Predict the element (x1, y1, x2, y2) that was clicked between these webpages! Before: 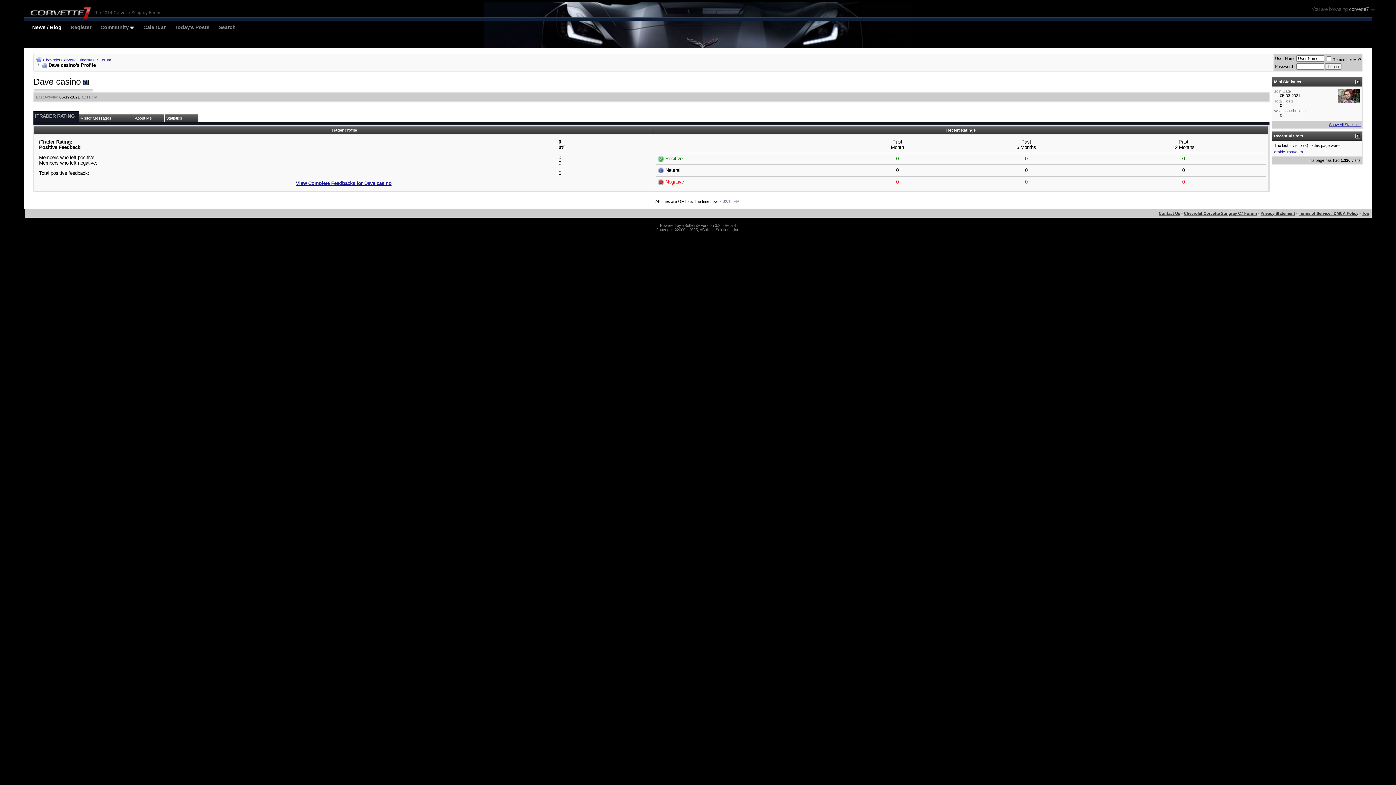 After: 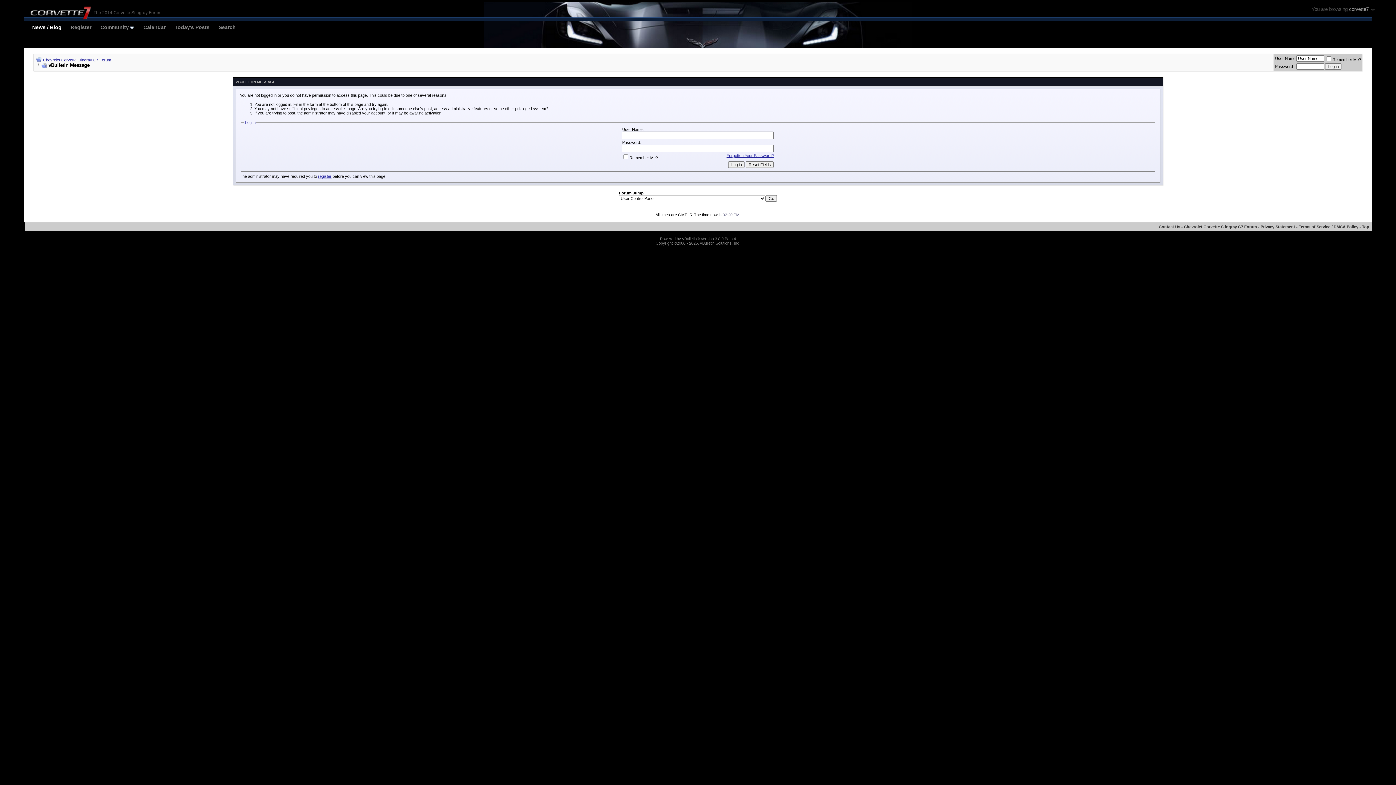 Action: label: View Complete Feedbacks for Dave casino bbox: (295, 180, 391, 186)